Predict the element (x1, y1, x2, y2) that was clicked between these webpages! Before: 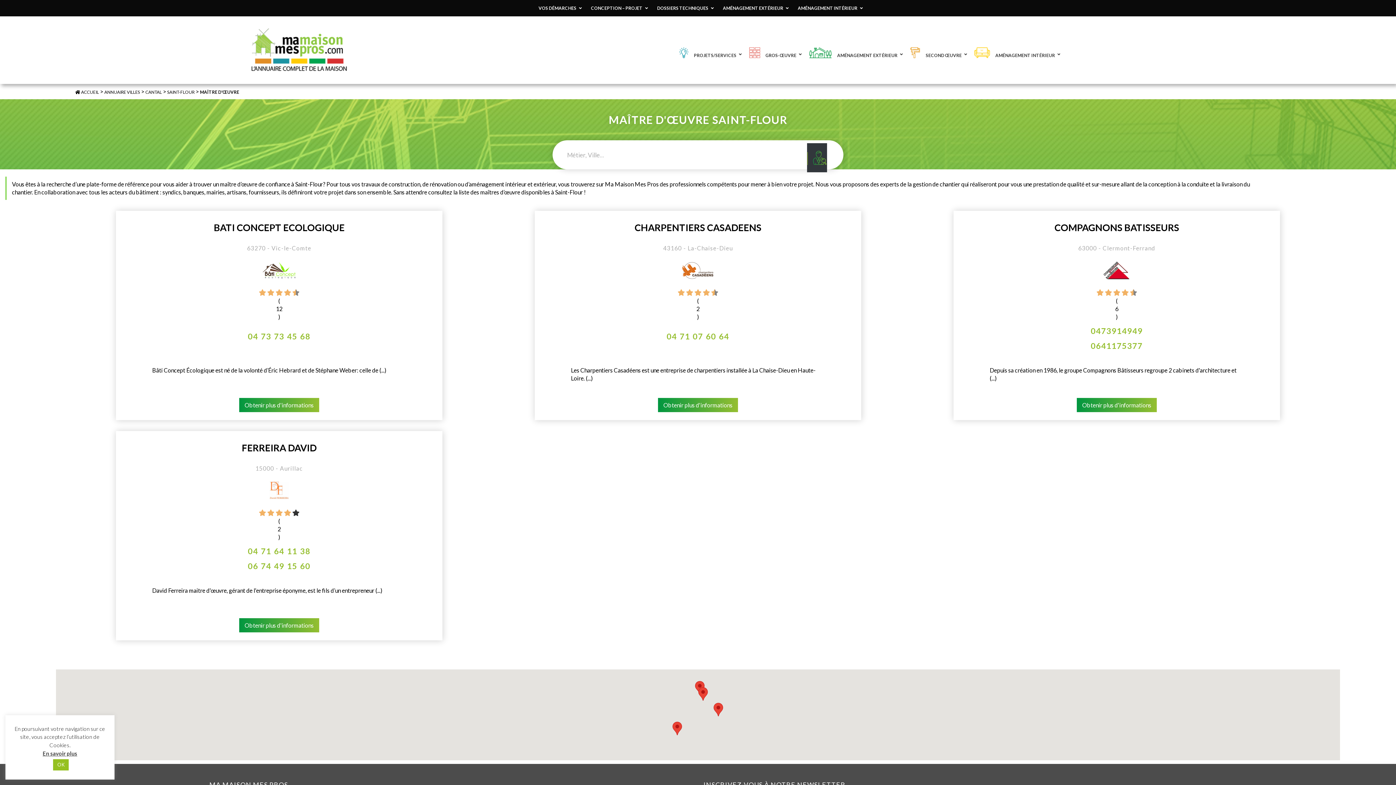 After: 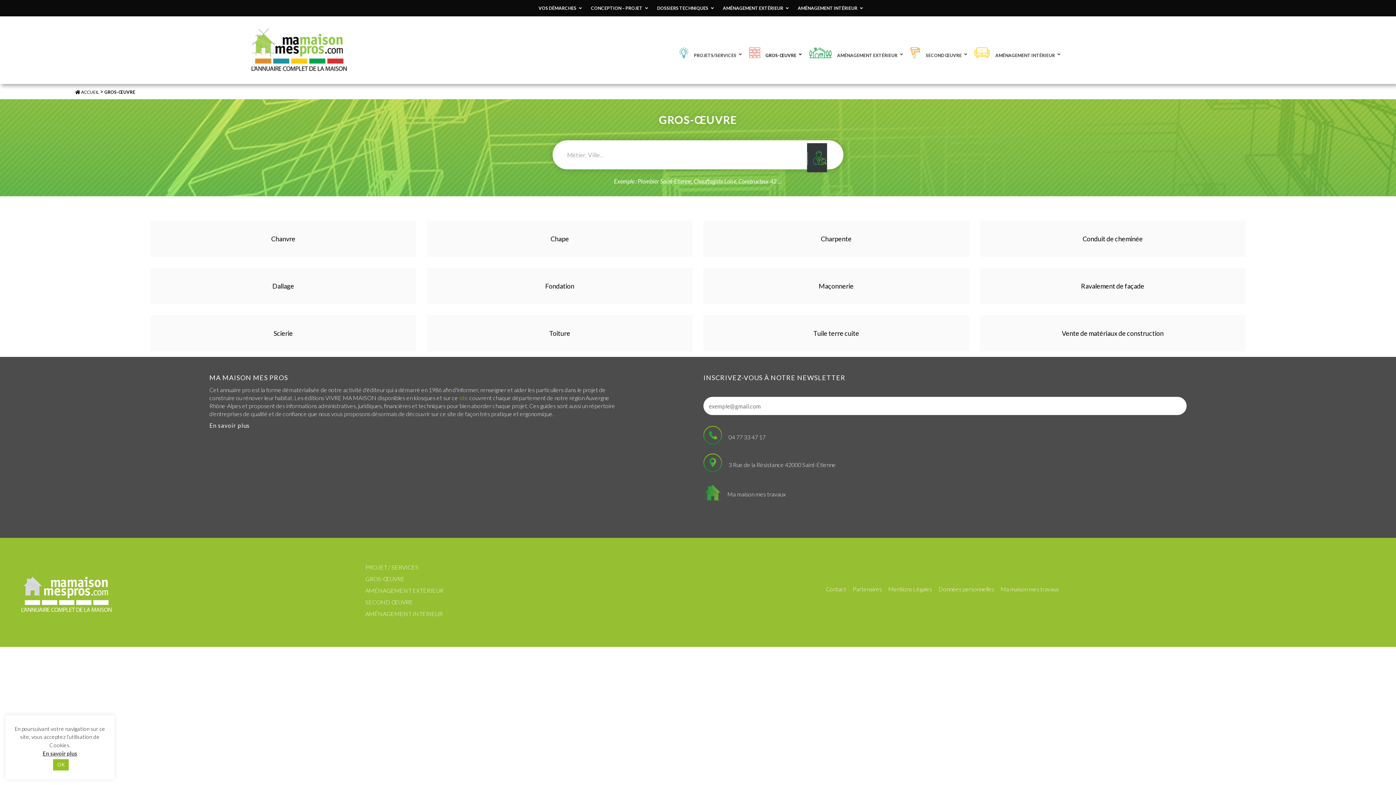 Action: label: GROS-ŒUVRE bbox: (745, 41, 805, 67)